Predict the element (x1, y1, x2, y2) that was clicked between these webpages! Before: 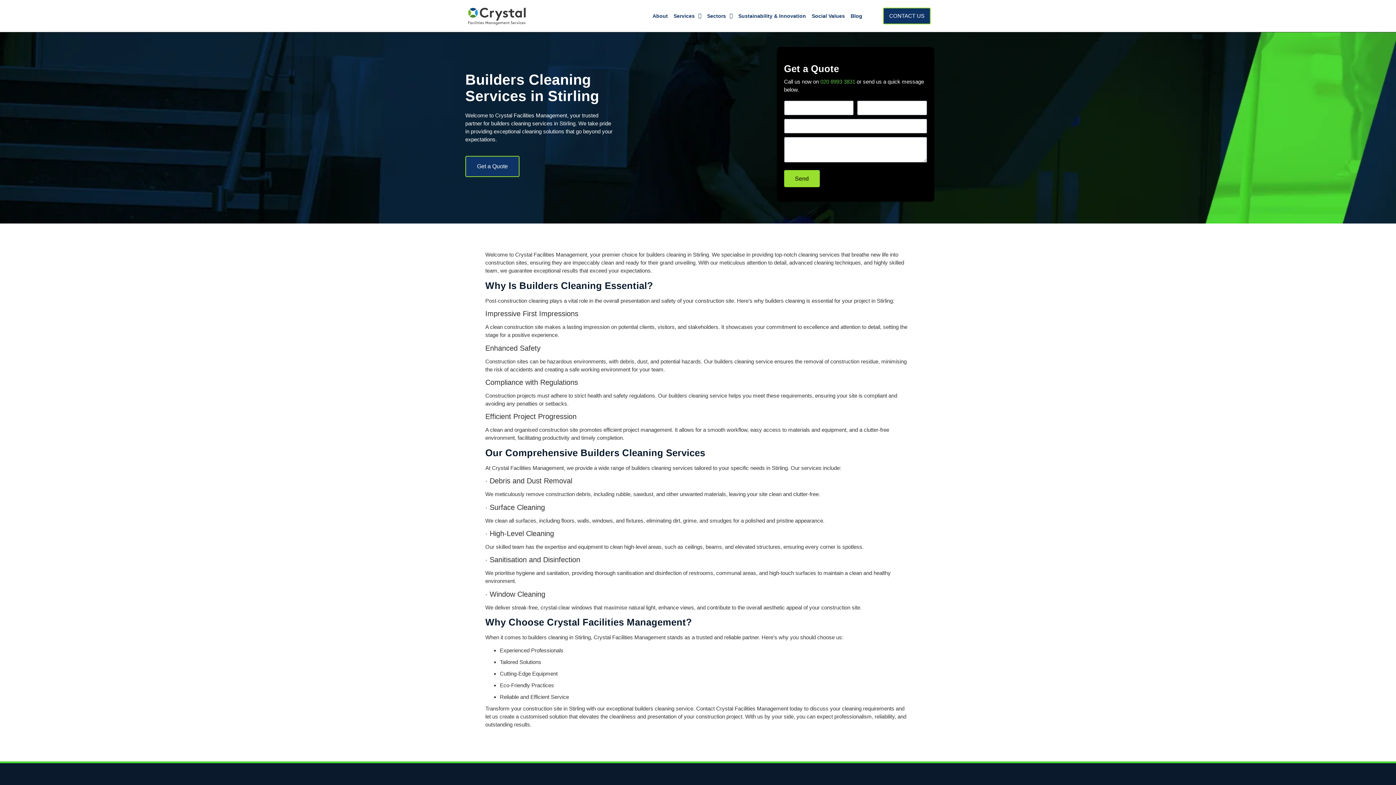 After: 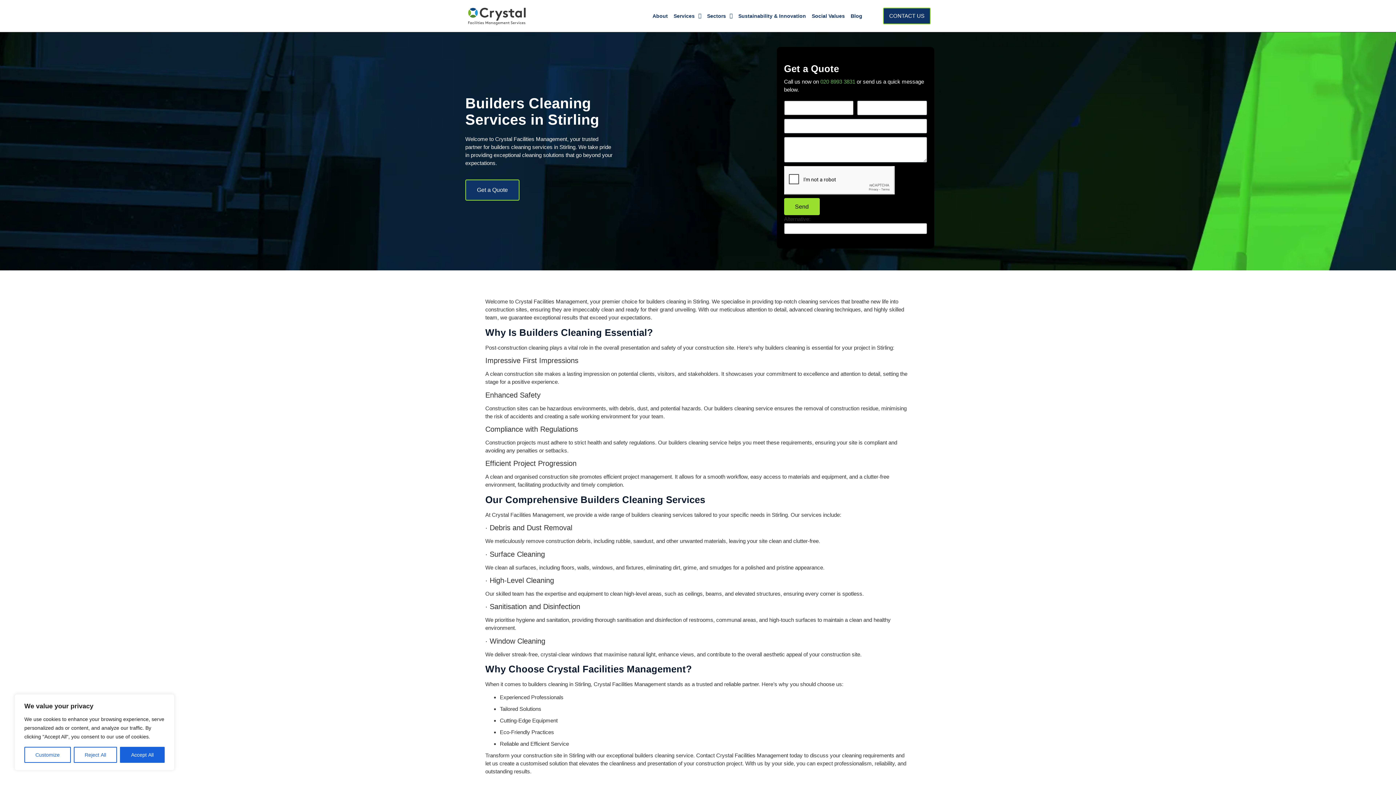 Action: label: Send bbox: (784, 170, 819, 187)